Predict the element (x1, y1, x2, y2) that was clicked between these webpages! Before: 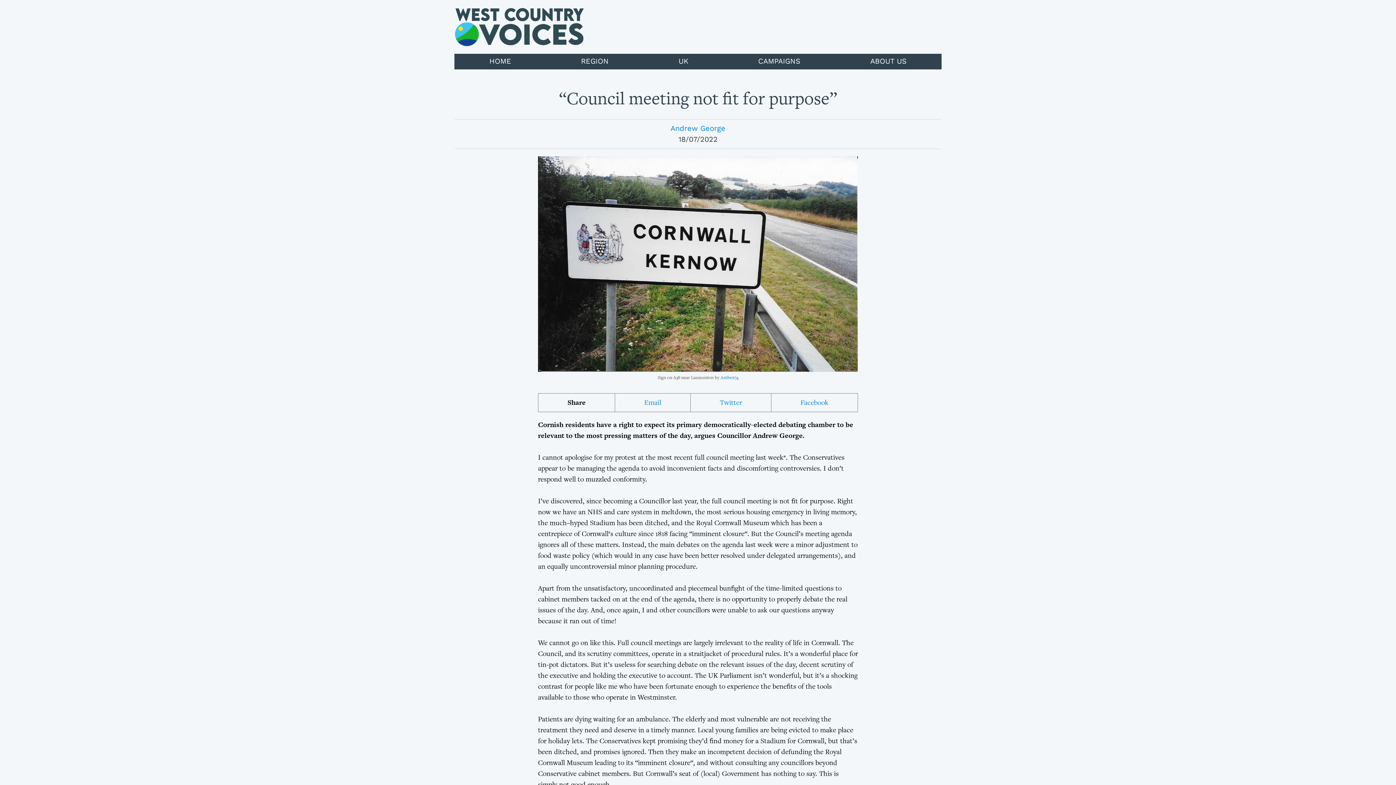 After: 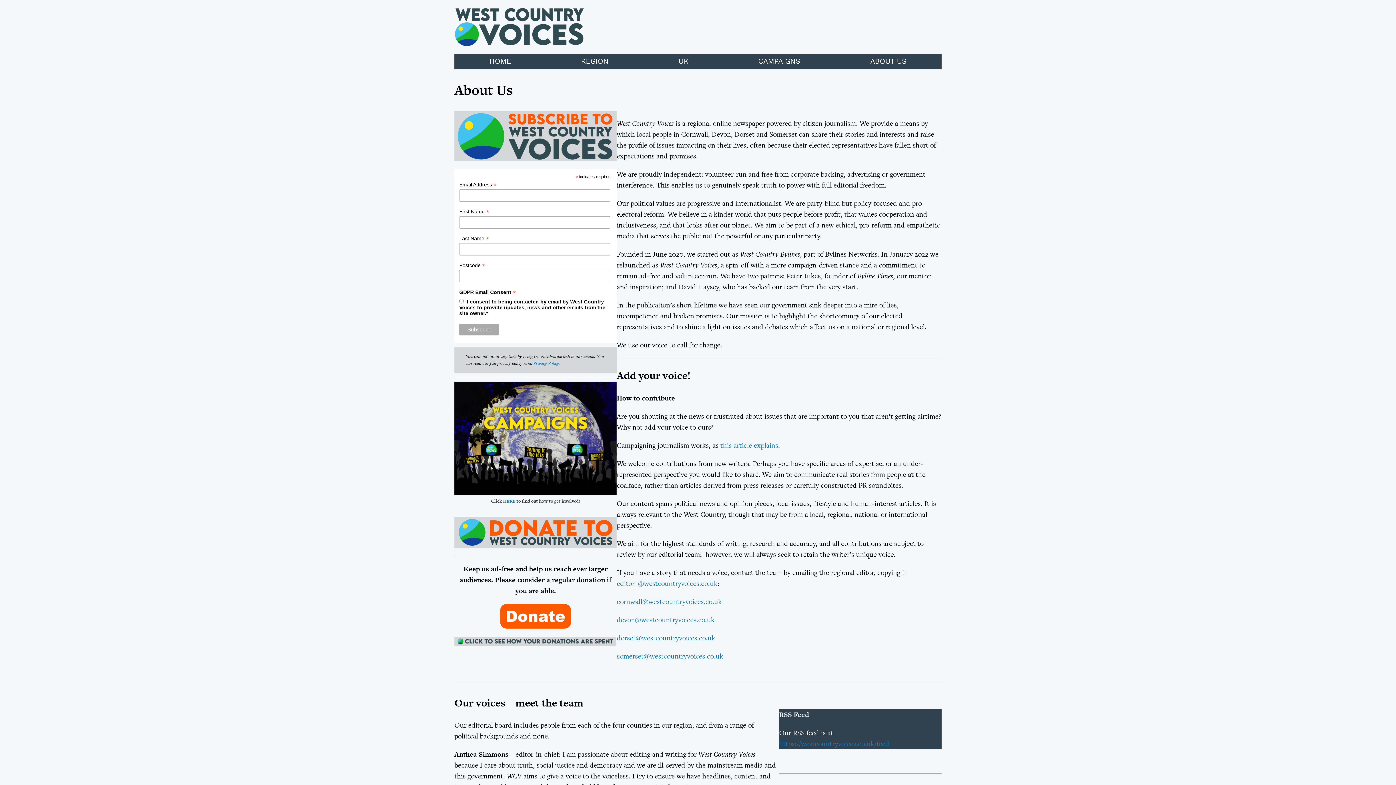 Action: bbox: (870, 53, 906, 69) label: ABOUT US